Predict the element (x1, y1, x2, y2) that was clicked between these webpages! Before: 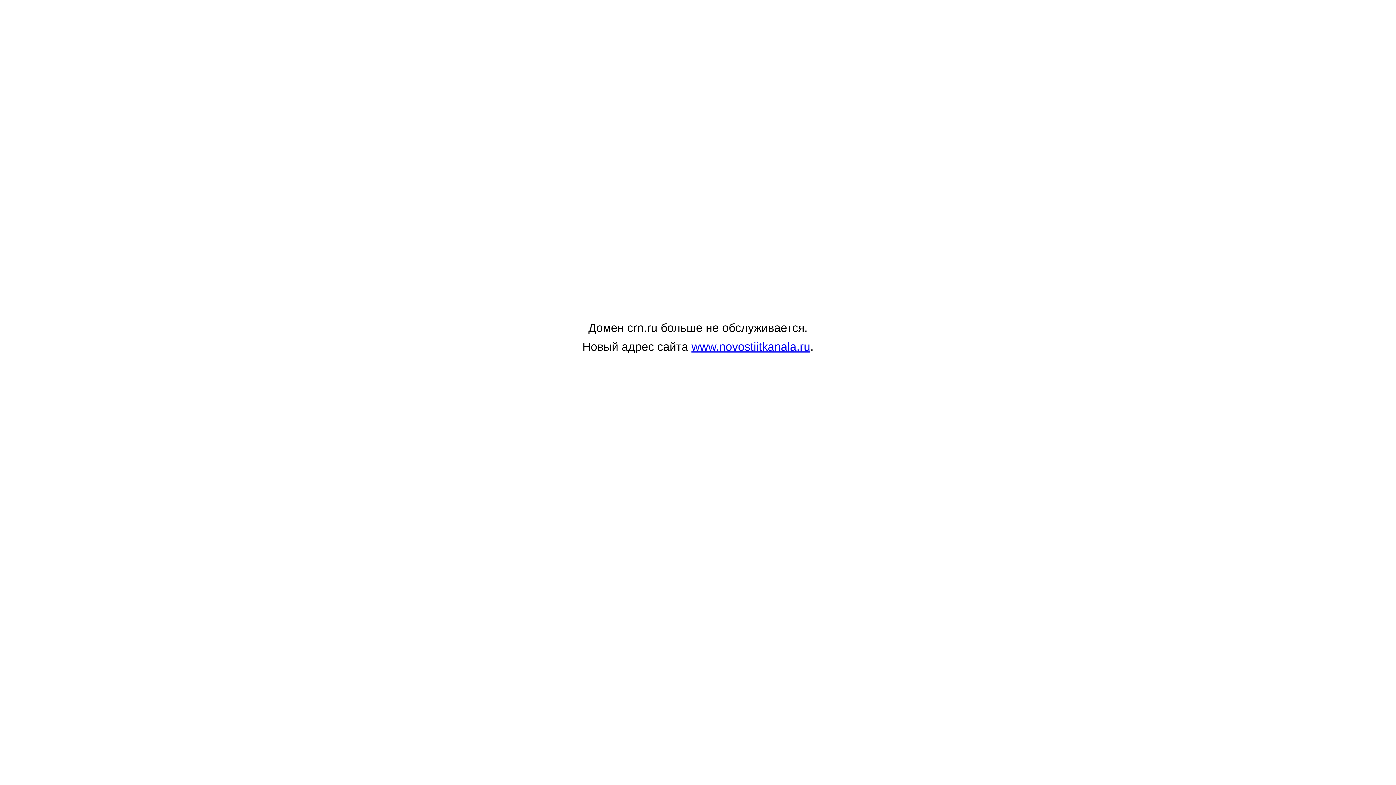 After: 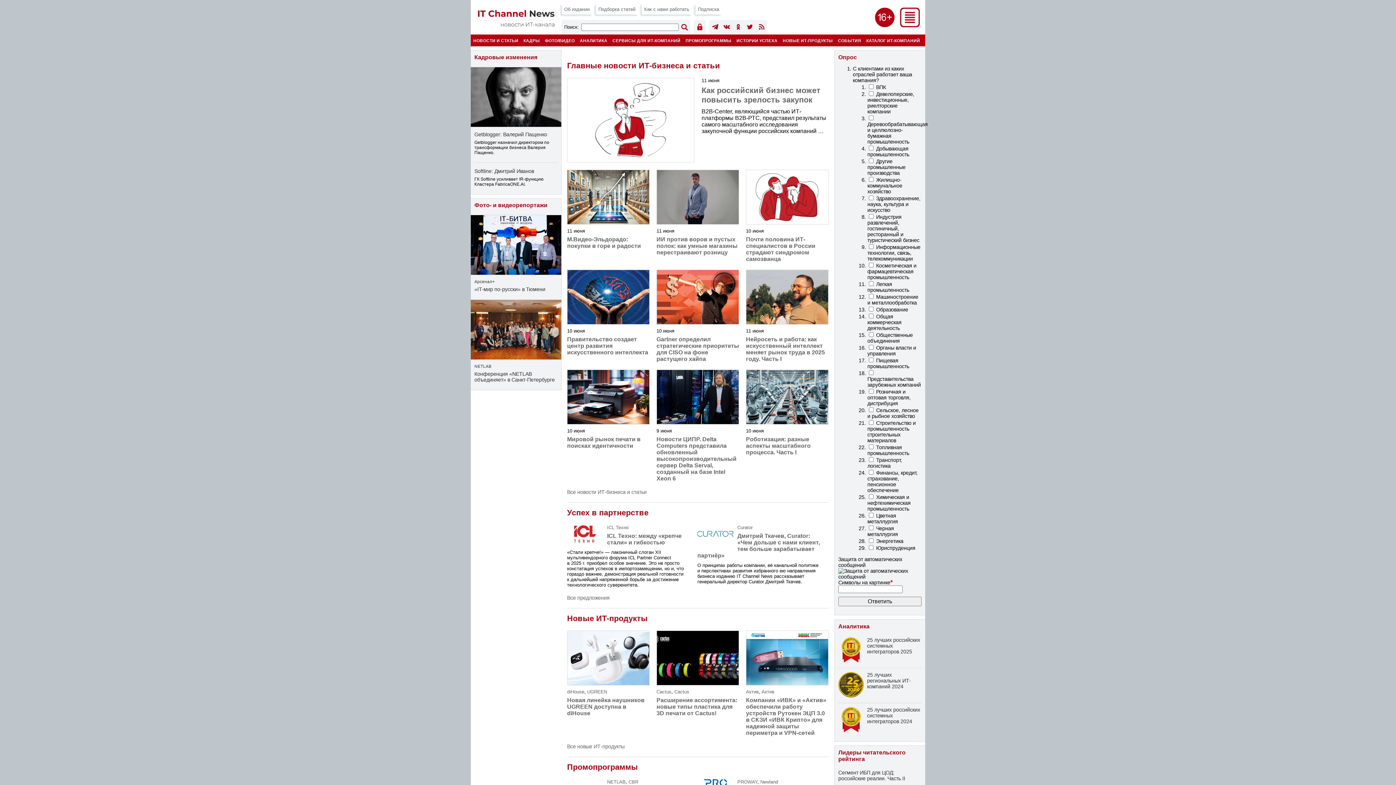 Action: bbox: (691, 340, 810, 353) label: www.novostiitkanala.ru